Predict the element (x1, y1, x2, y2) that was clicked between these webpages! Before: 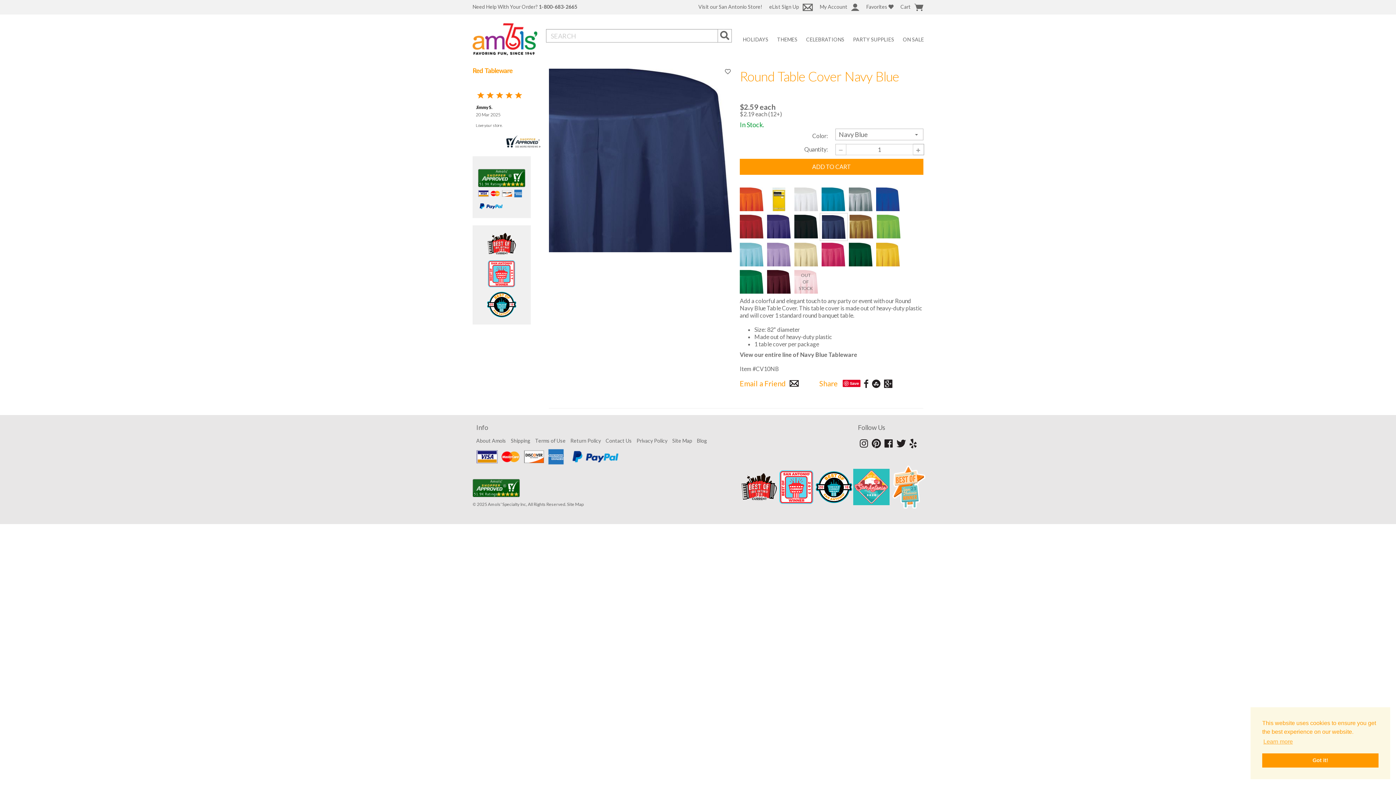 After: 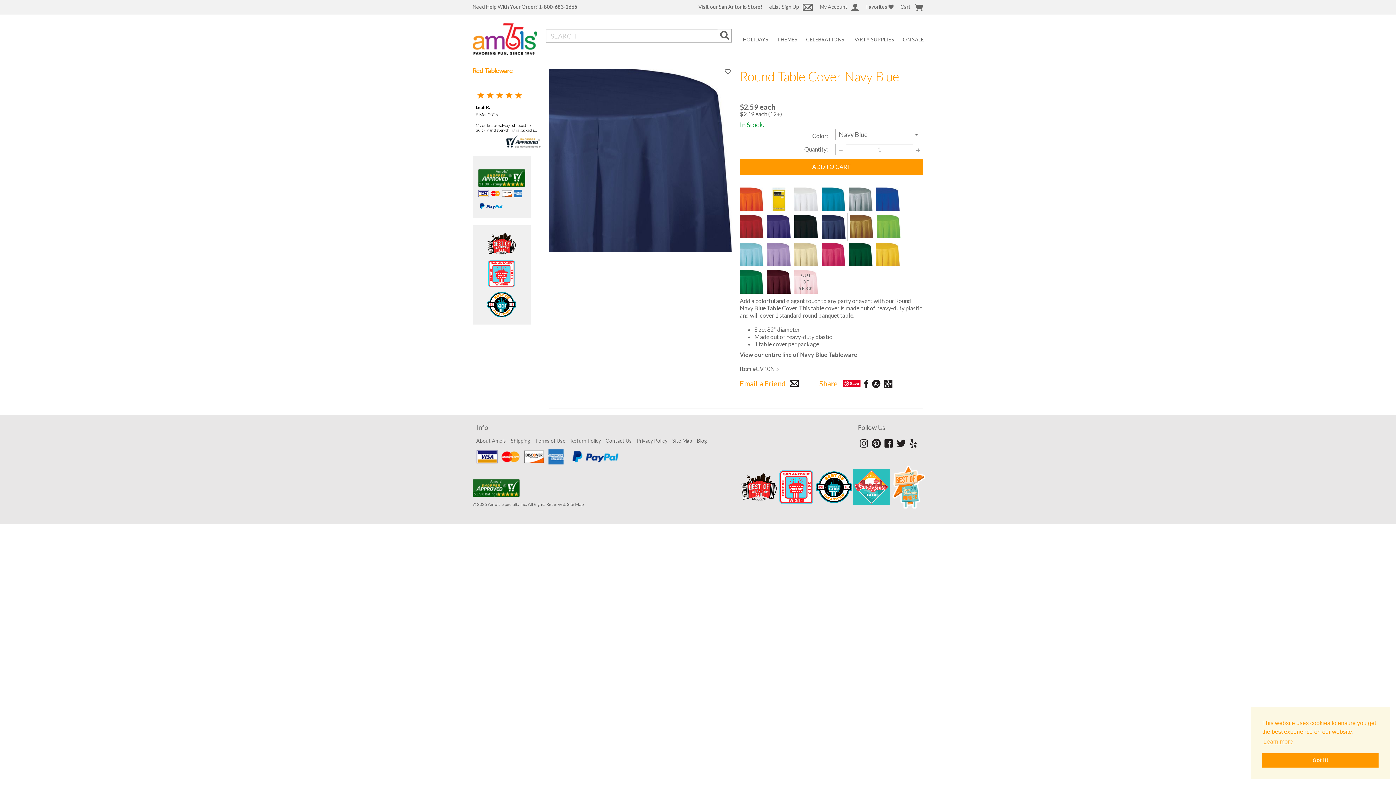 Action: bbox: (842, 380, 860, 387) label: Save